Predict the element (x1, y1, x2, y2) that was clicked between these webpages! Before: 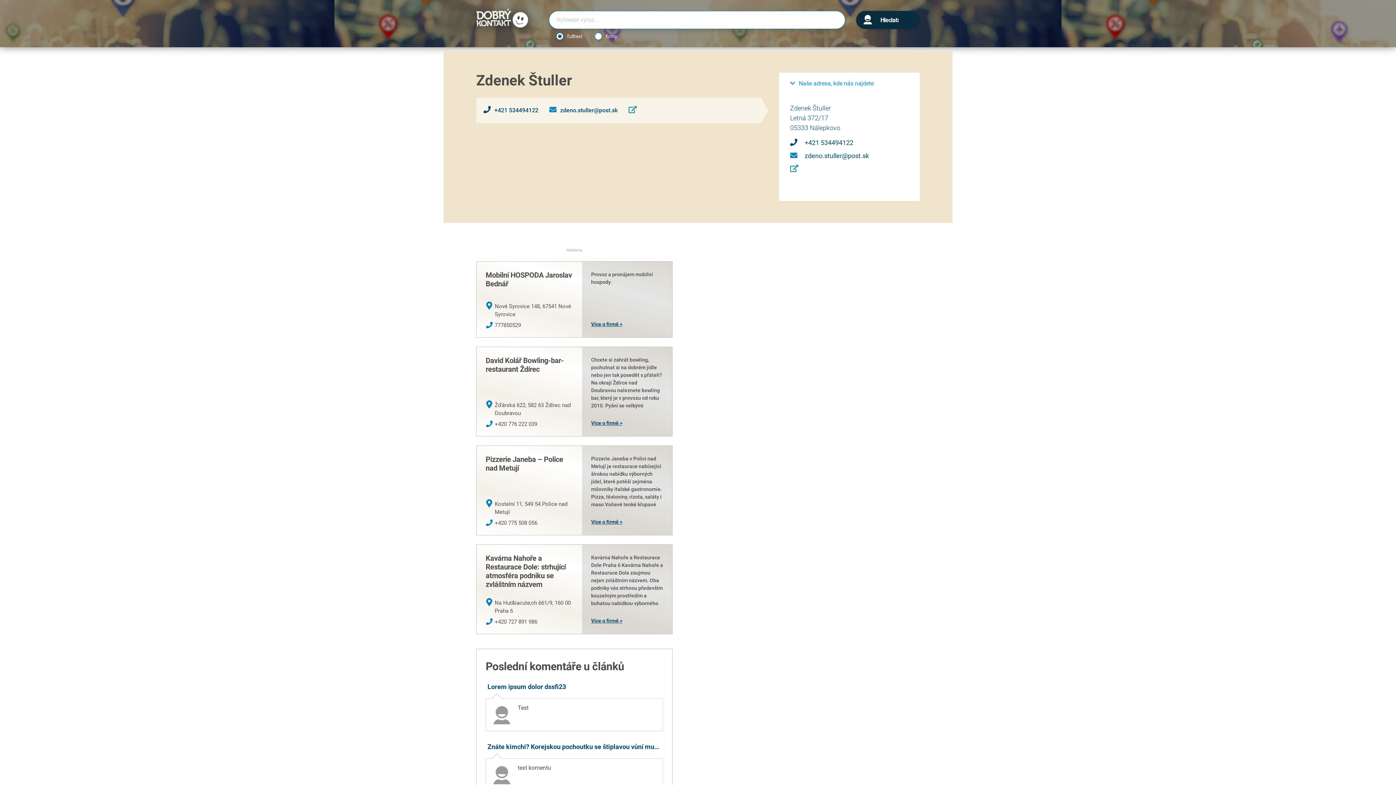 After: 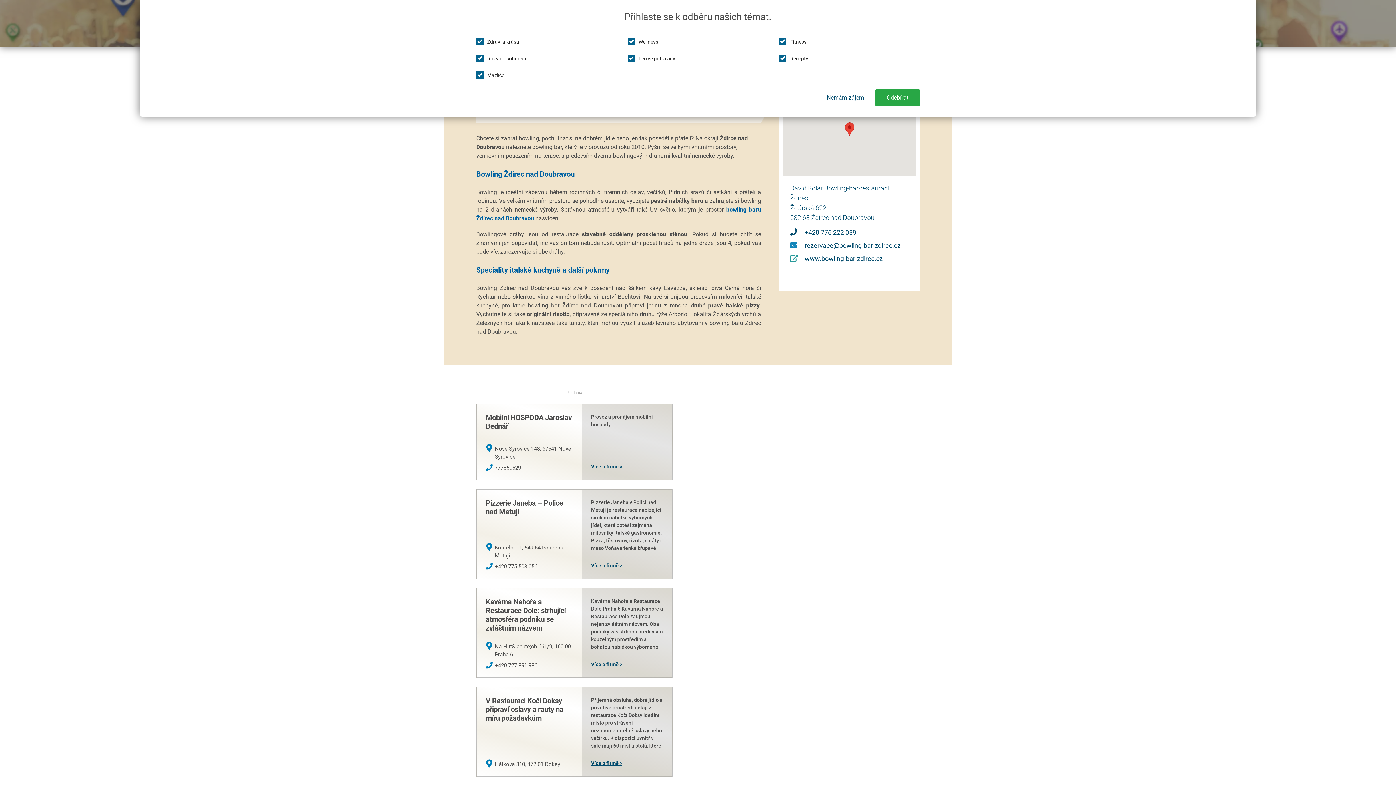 Action: bbox: (591, 420, 622, 426) label: Více o firmě